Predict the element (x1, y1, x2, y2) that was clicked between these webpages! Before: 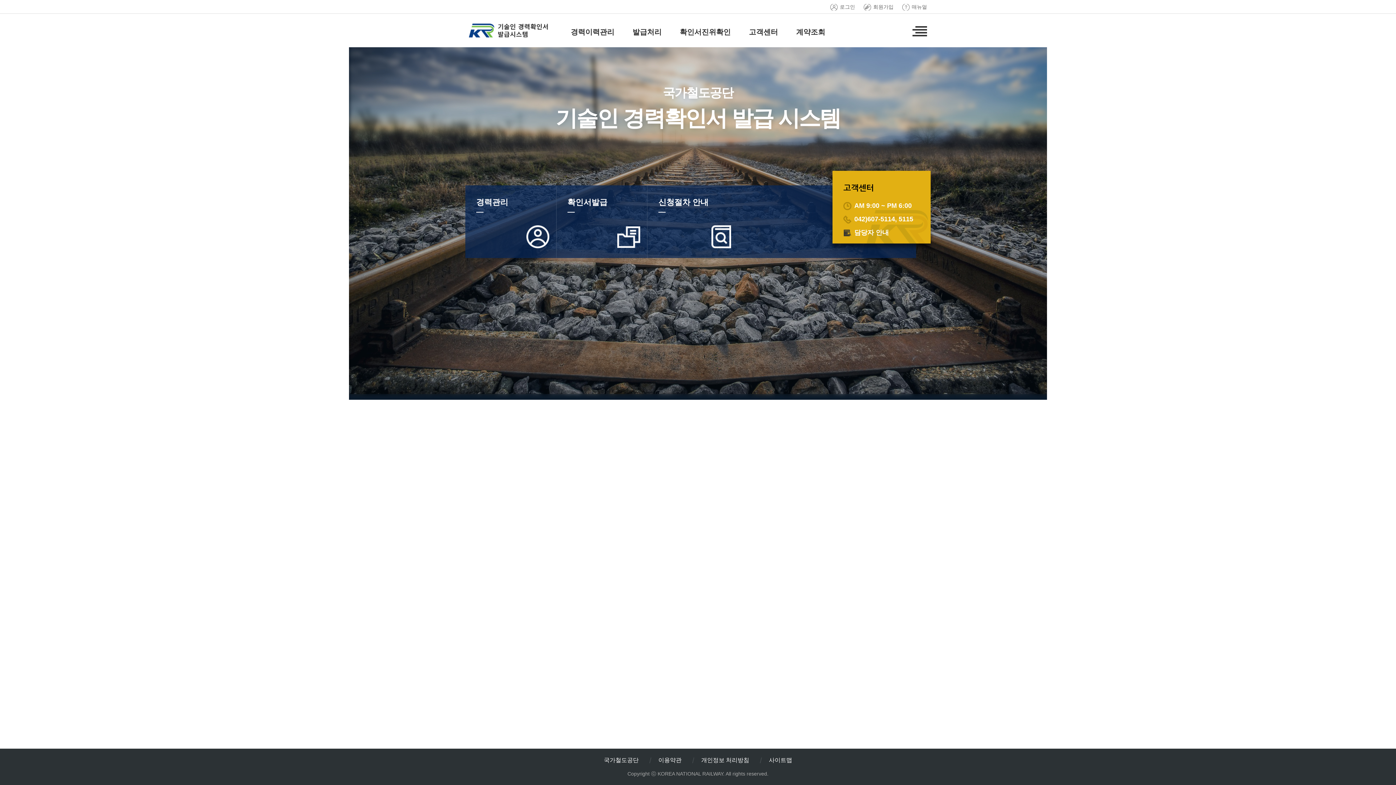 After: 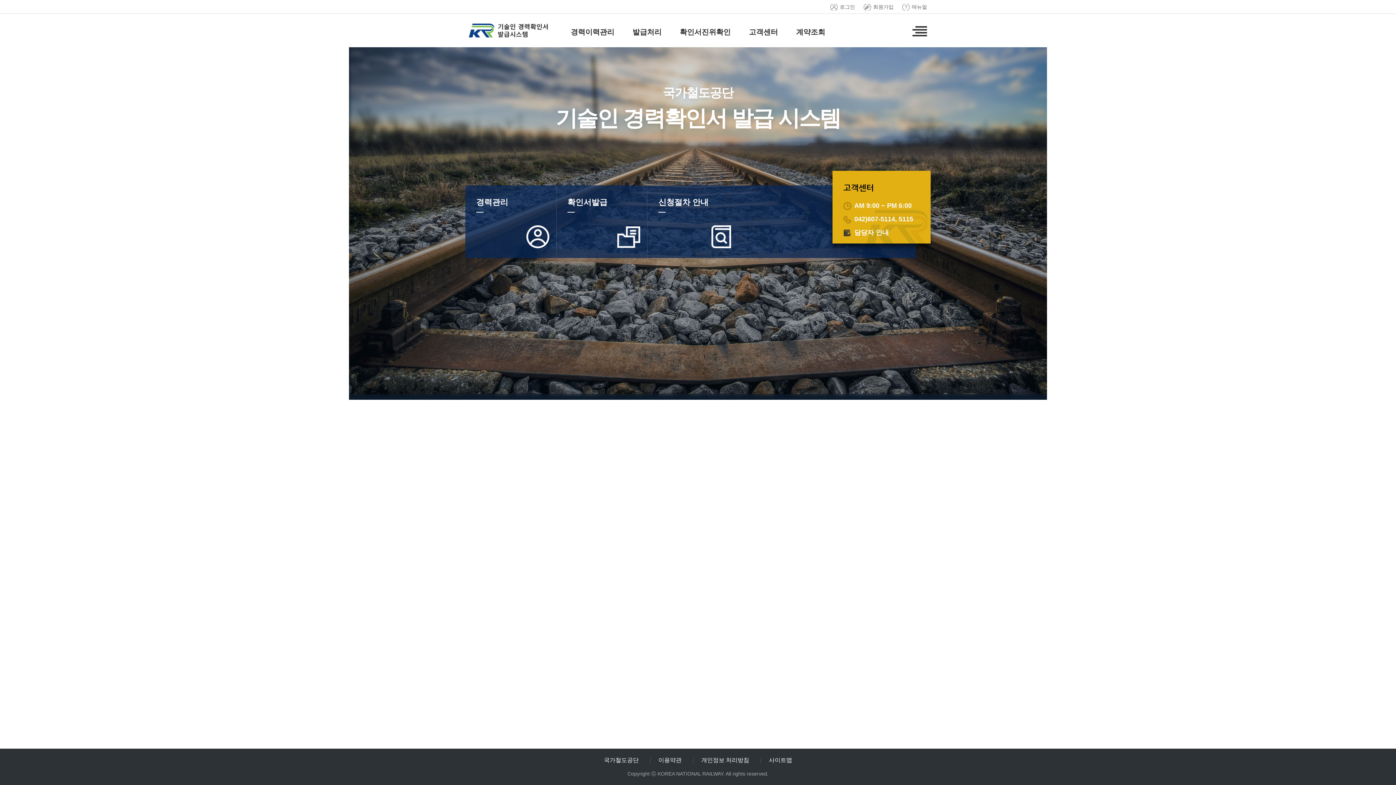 Action: bbox: (556, 185, 647, 258) label: 확인서발급